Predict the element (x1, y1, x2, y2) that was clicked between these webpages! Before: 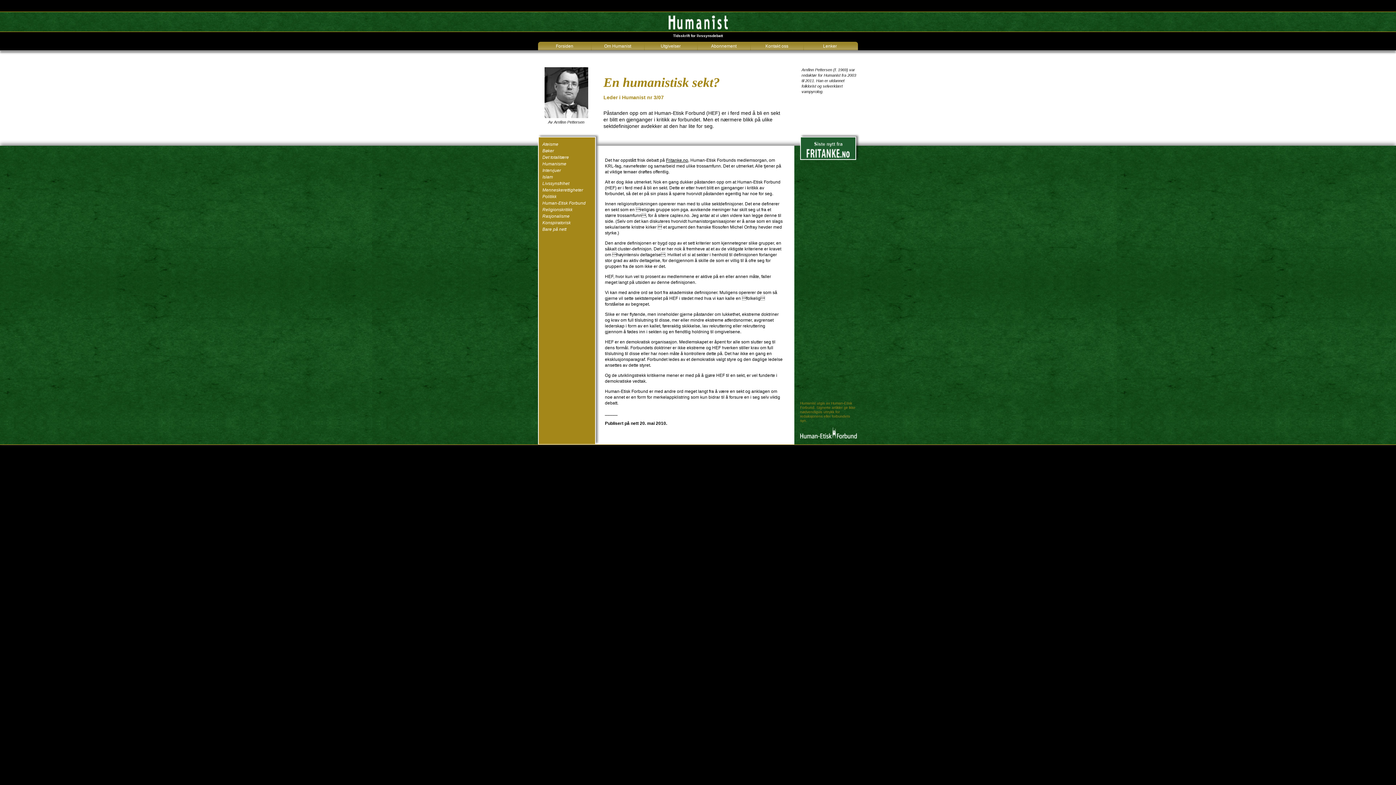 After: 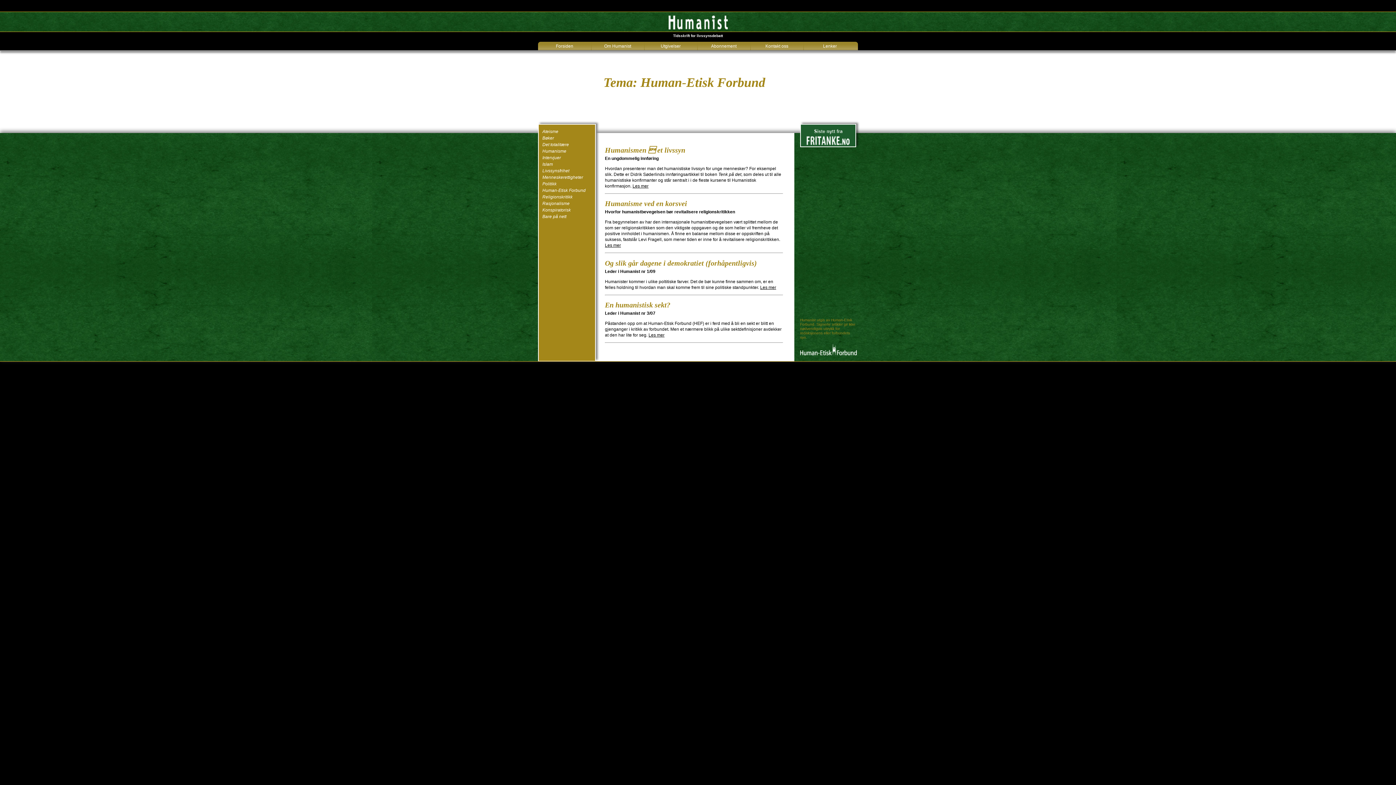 Action: label: Human-Etisk Forbund bbox: (542, 200, 585, 205)